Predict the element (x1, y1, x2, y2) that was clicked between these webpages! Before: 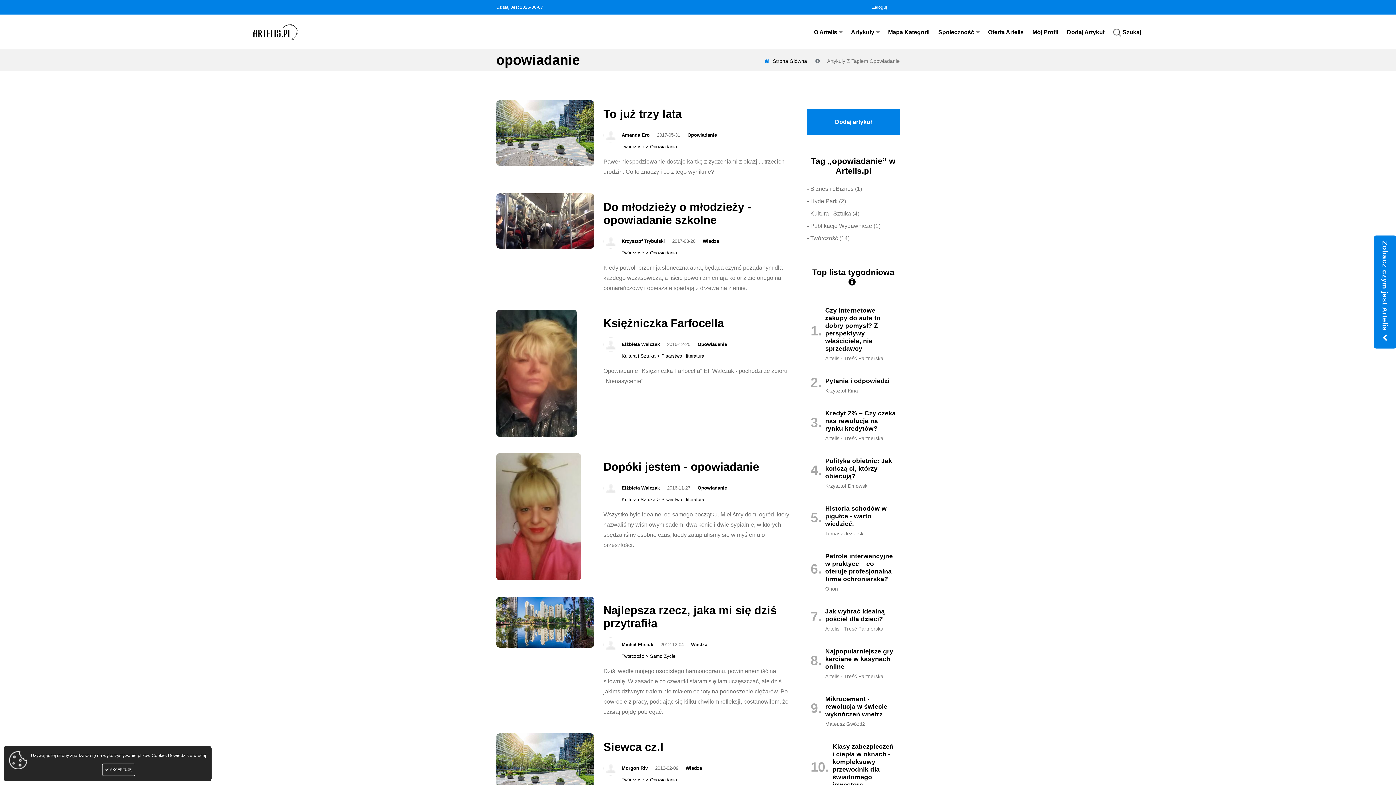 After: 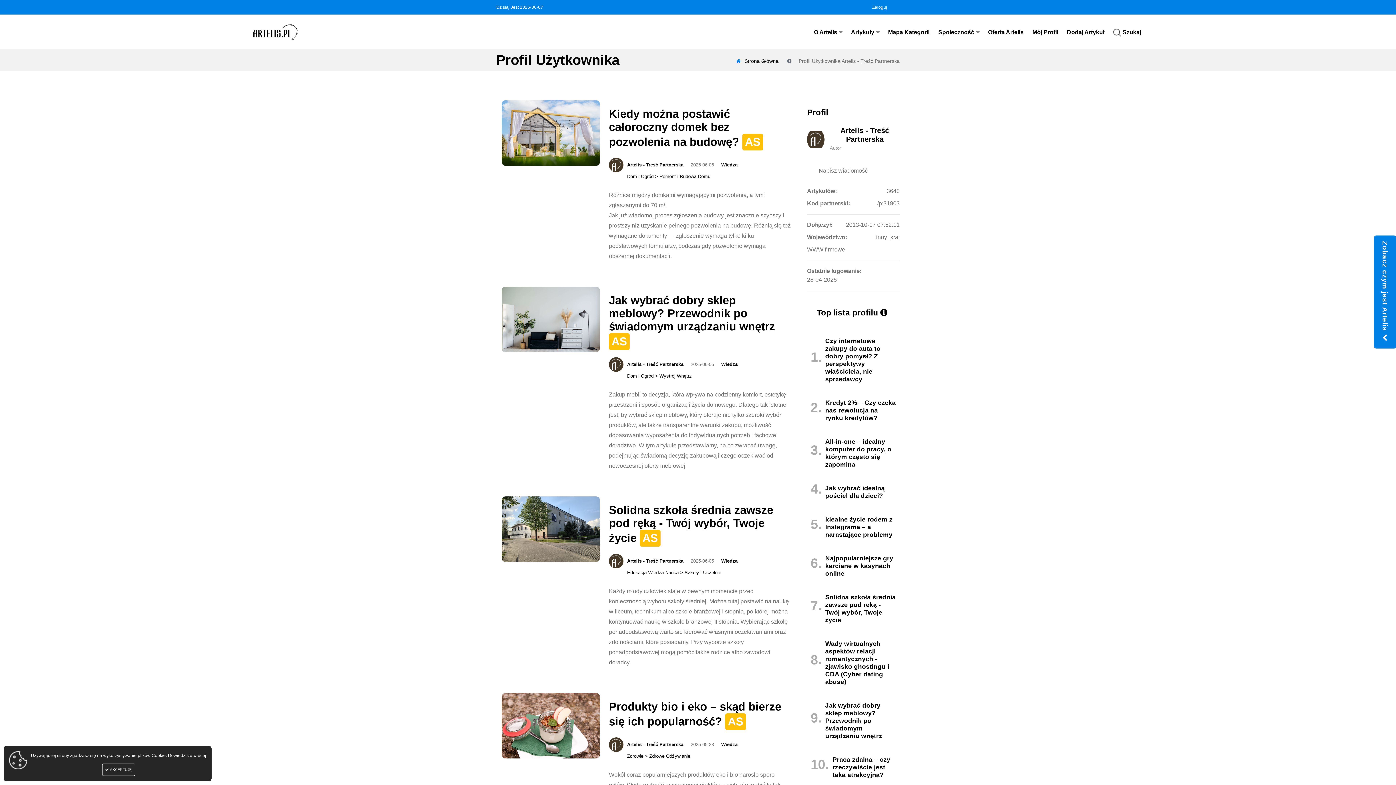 Action: label: Artelis - Treść Partnerska bbox: (825, 426, 883, 432)